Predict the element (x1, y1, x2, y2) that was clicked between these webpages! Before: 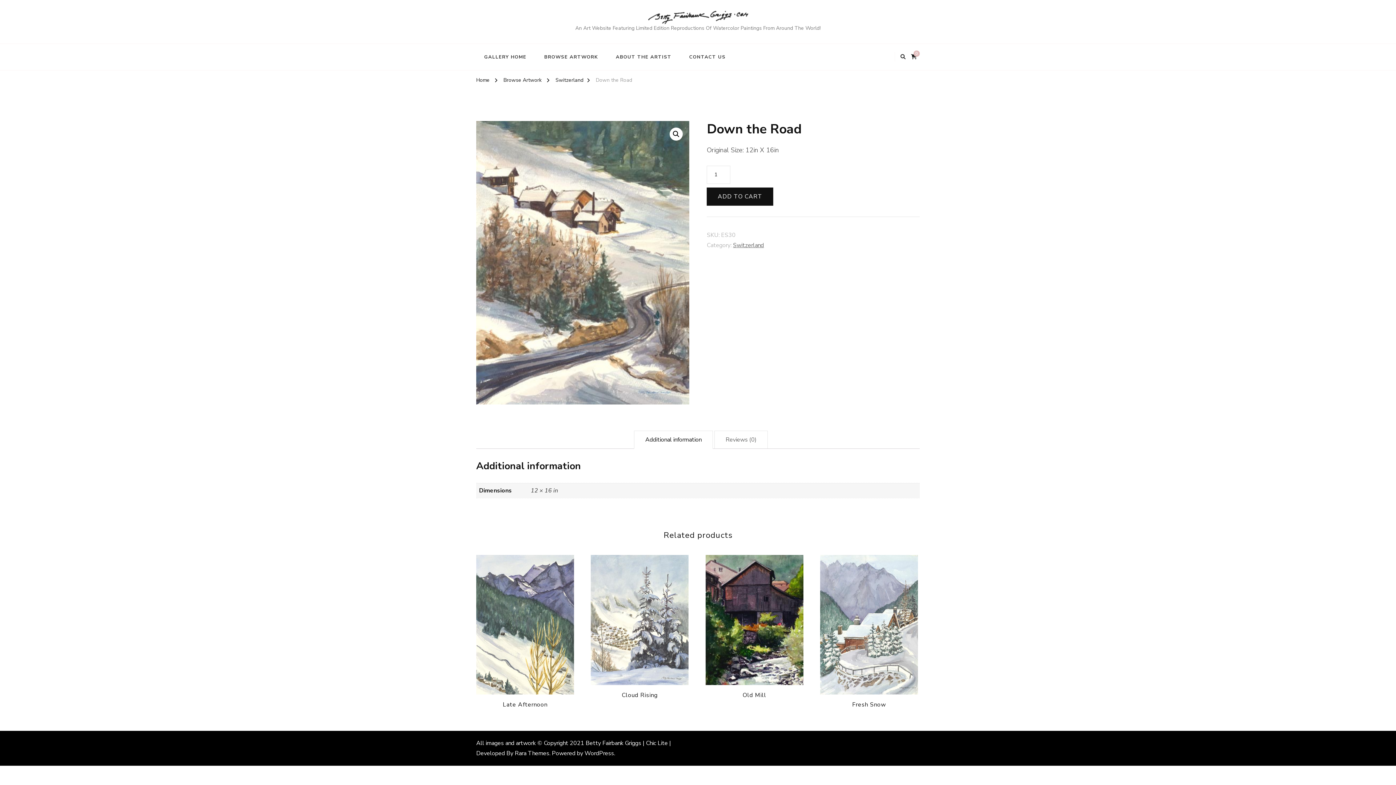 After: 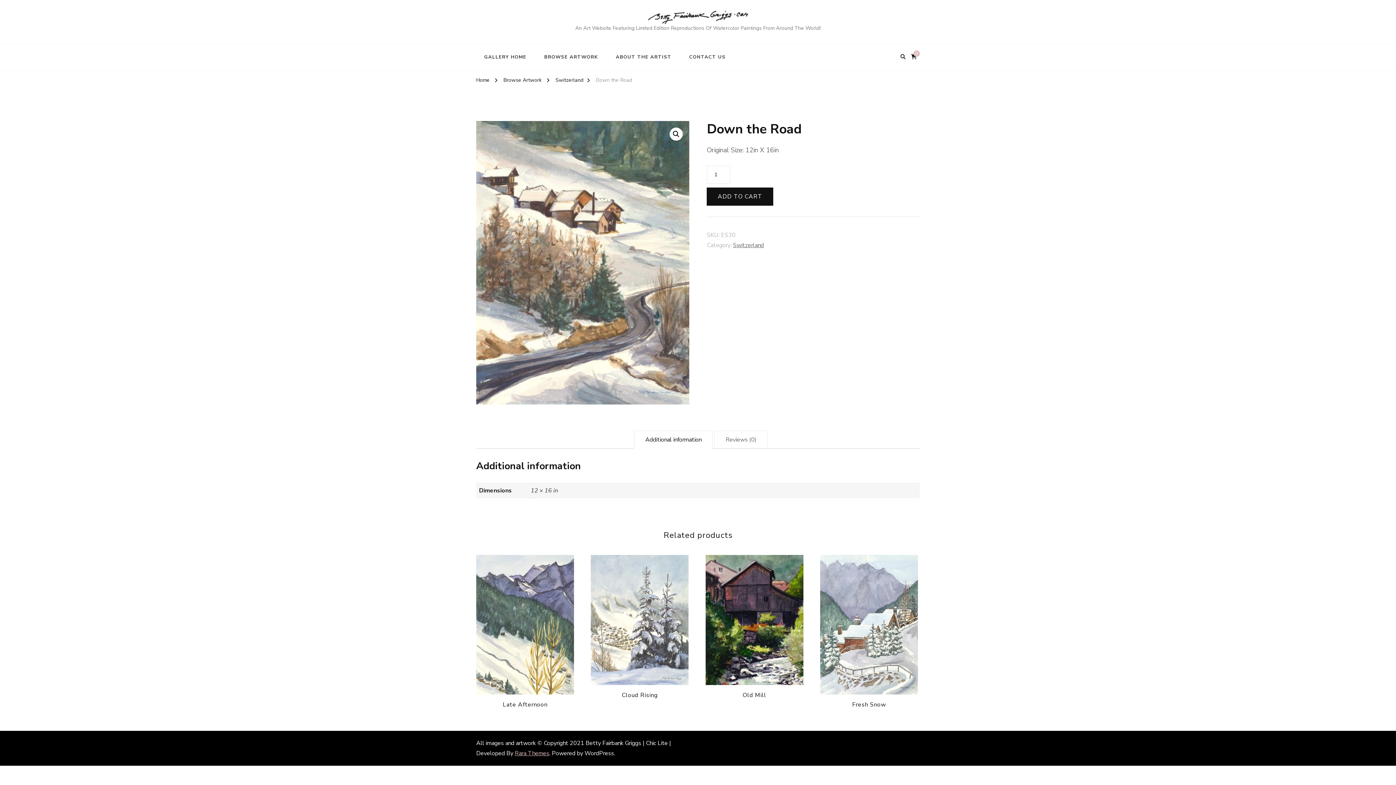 Action: bbox: (514, 749, 549, 757) label: Rara Themes